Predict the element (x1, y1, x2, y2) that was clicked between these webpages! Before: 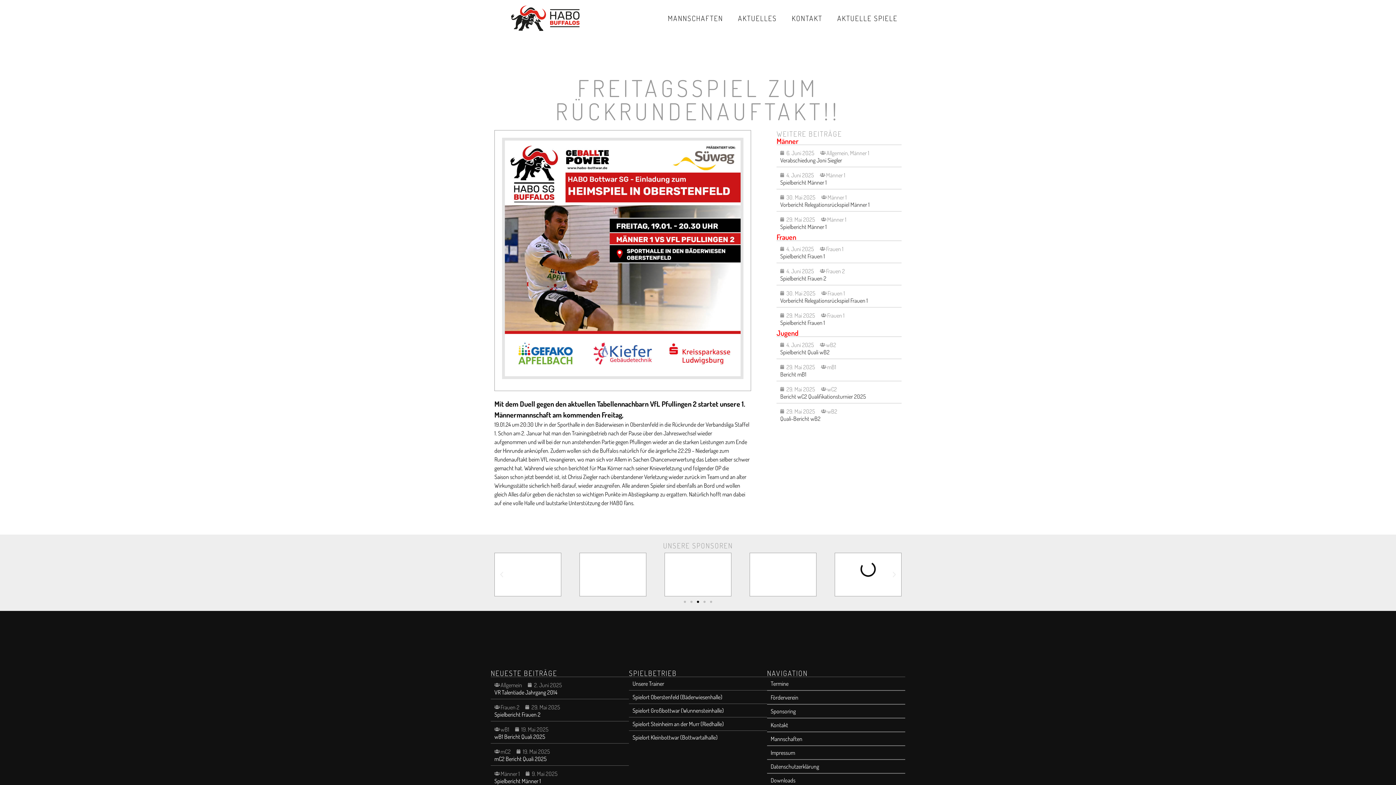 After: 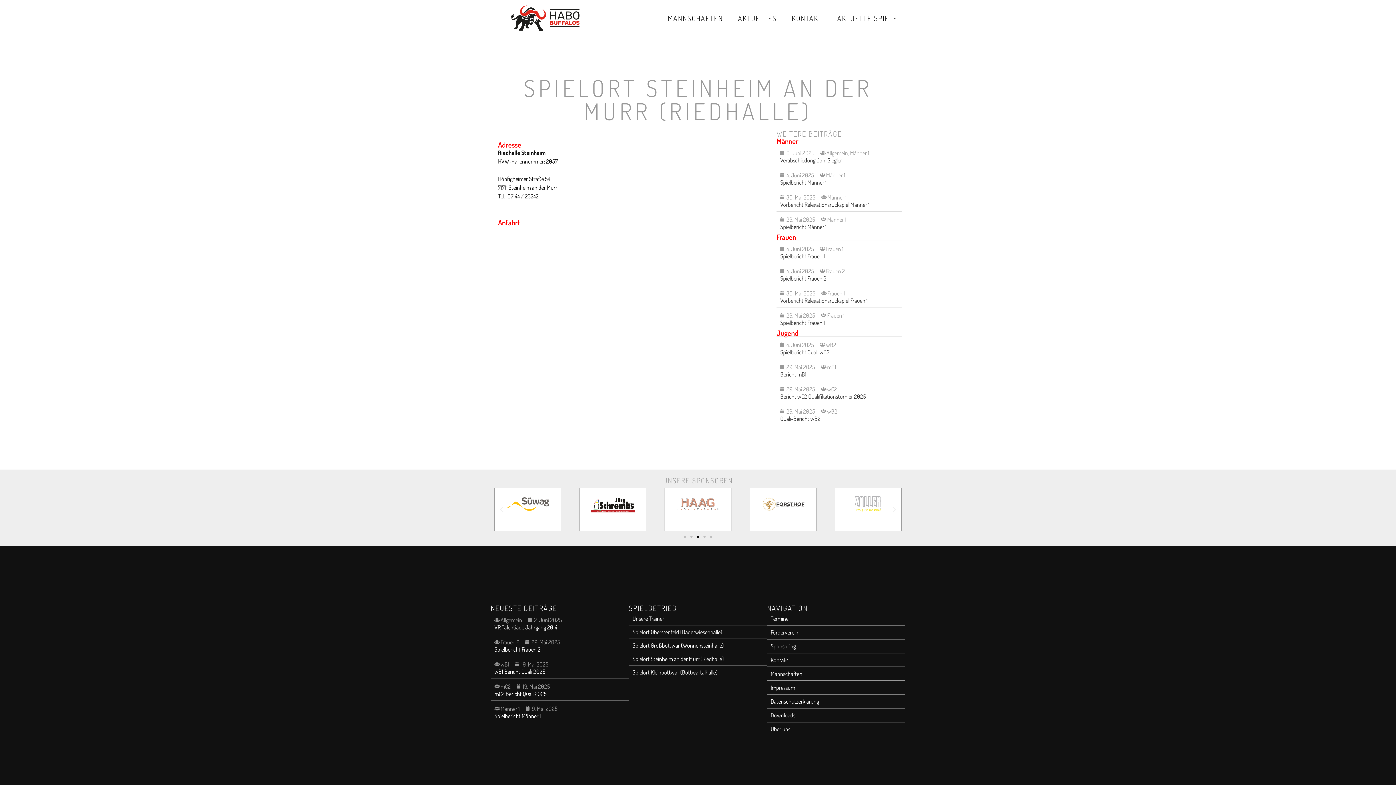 Action: bbox: (632, 720, 724, 727) label: Spielort Steinheim an der Murr (Riedhalle)